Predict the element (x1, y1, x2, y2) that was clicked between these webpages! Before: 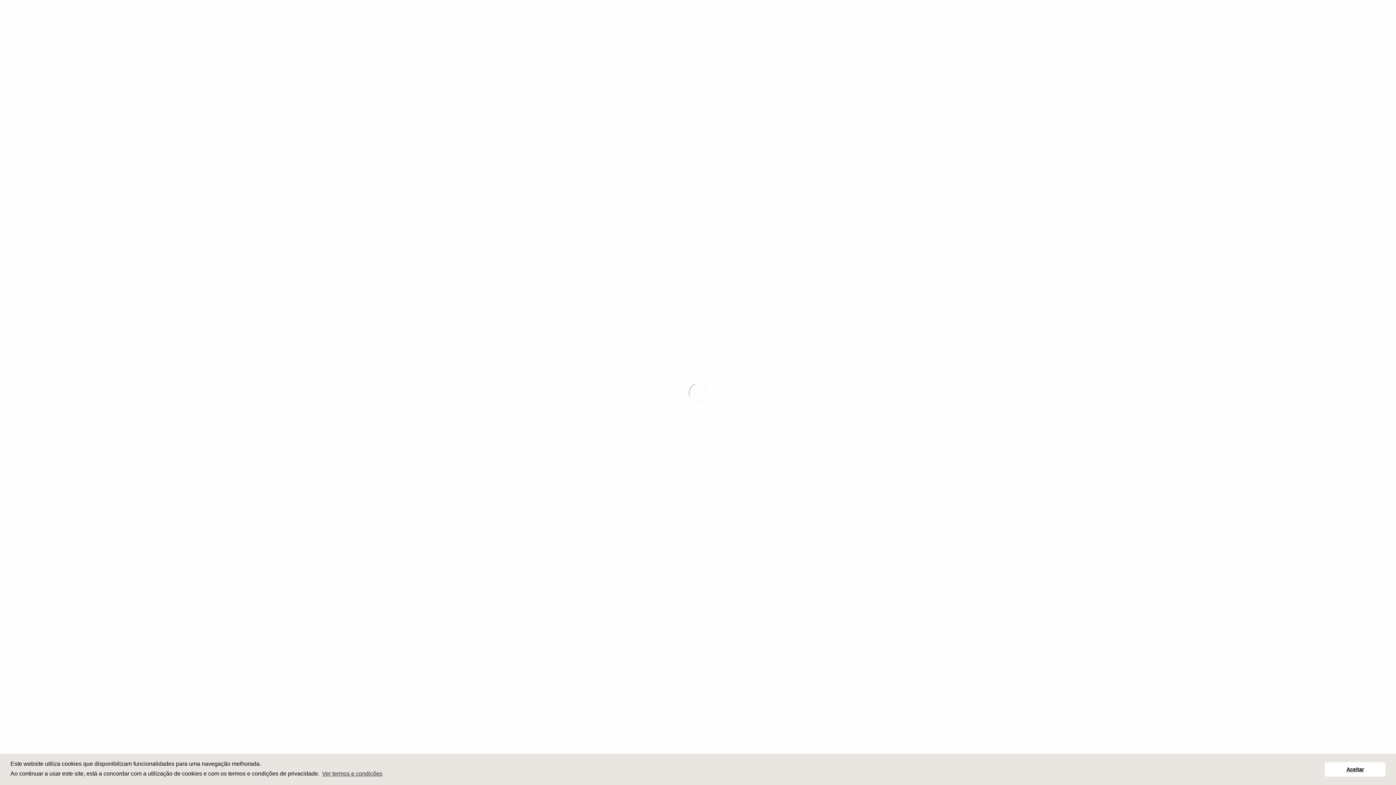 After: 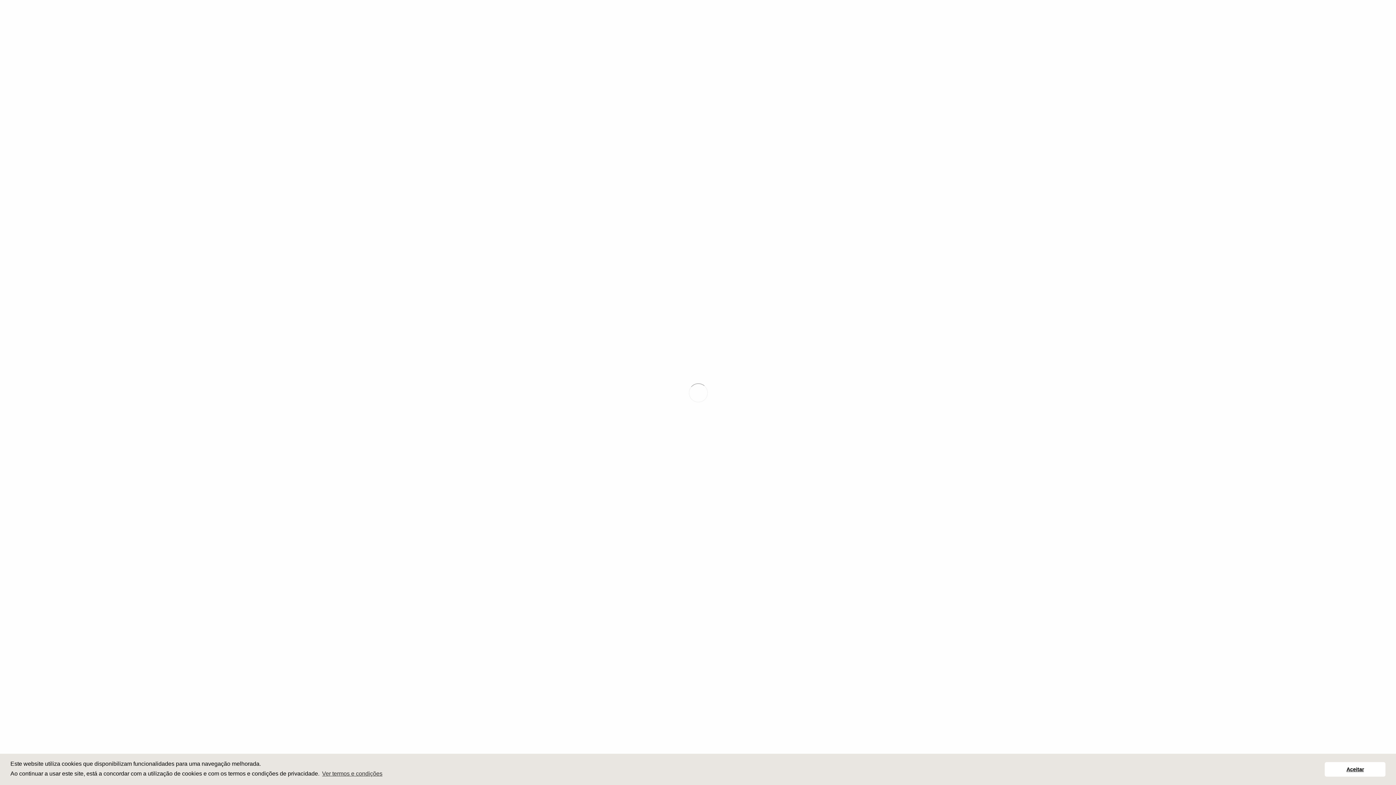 Action: bbox: (8, 35, 28, 41) label: Notícias